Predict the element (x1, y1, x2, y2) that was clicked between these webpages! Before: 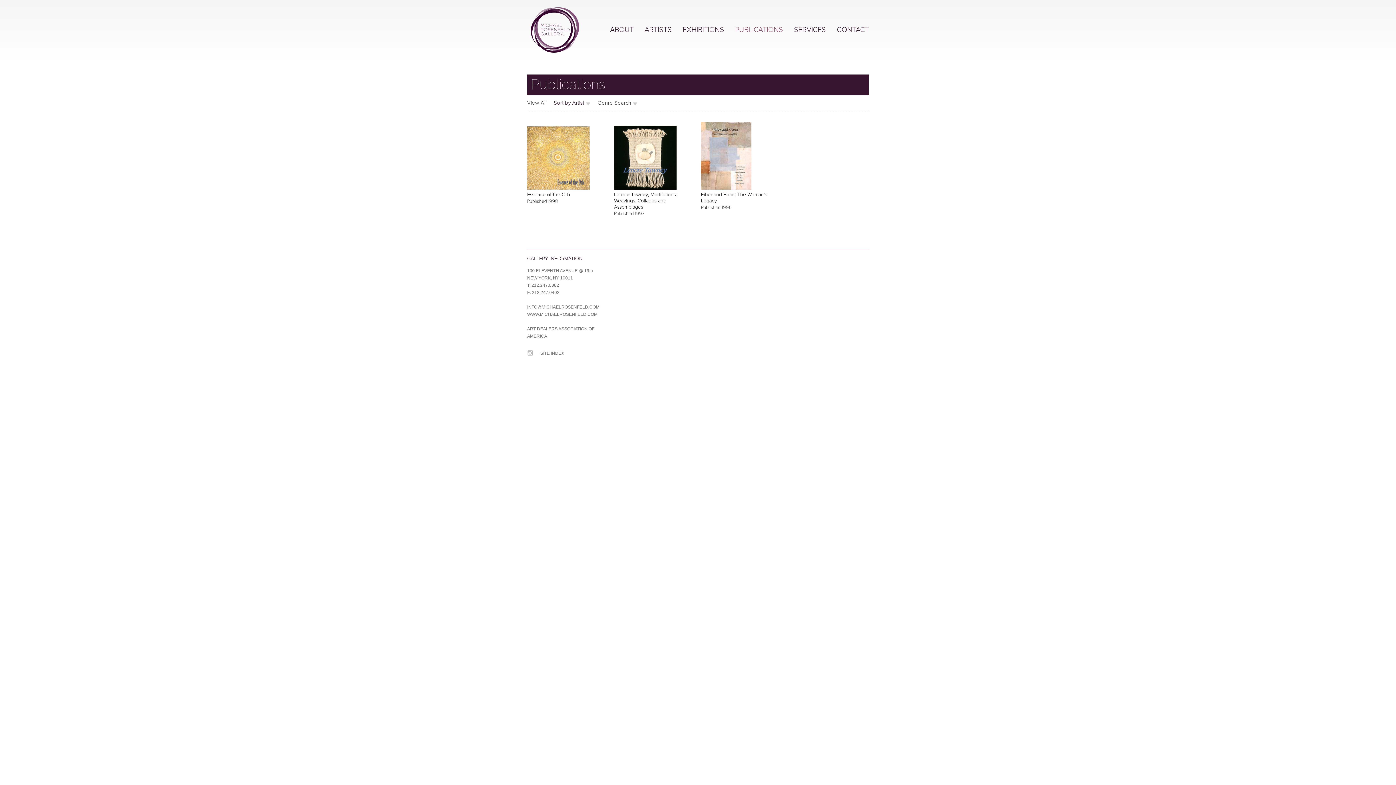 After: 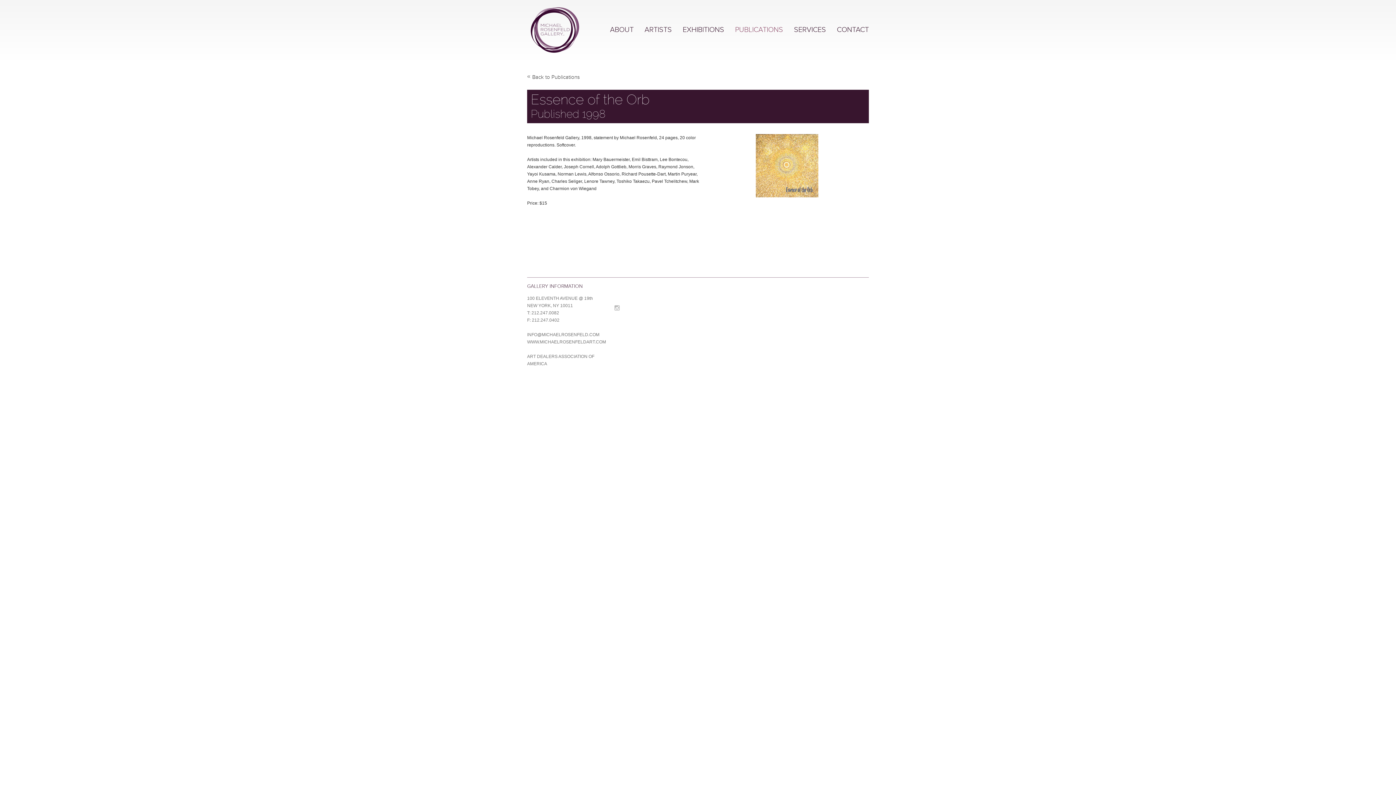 Action: bbox: (527, 122, 608, 189)